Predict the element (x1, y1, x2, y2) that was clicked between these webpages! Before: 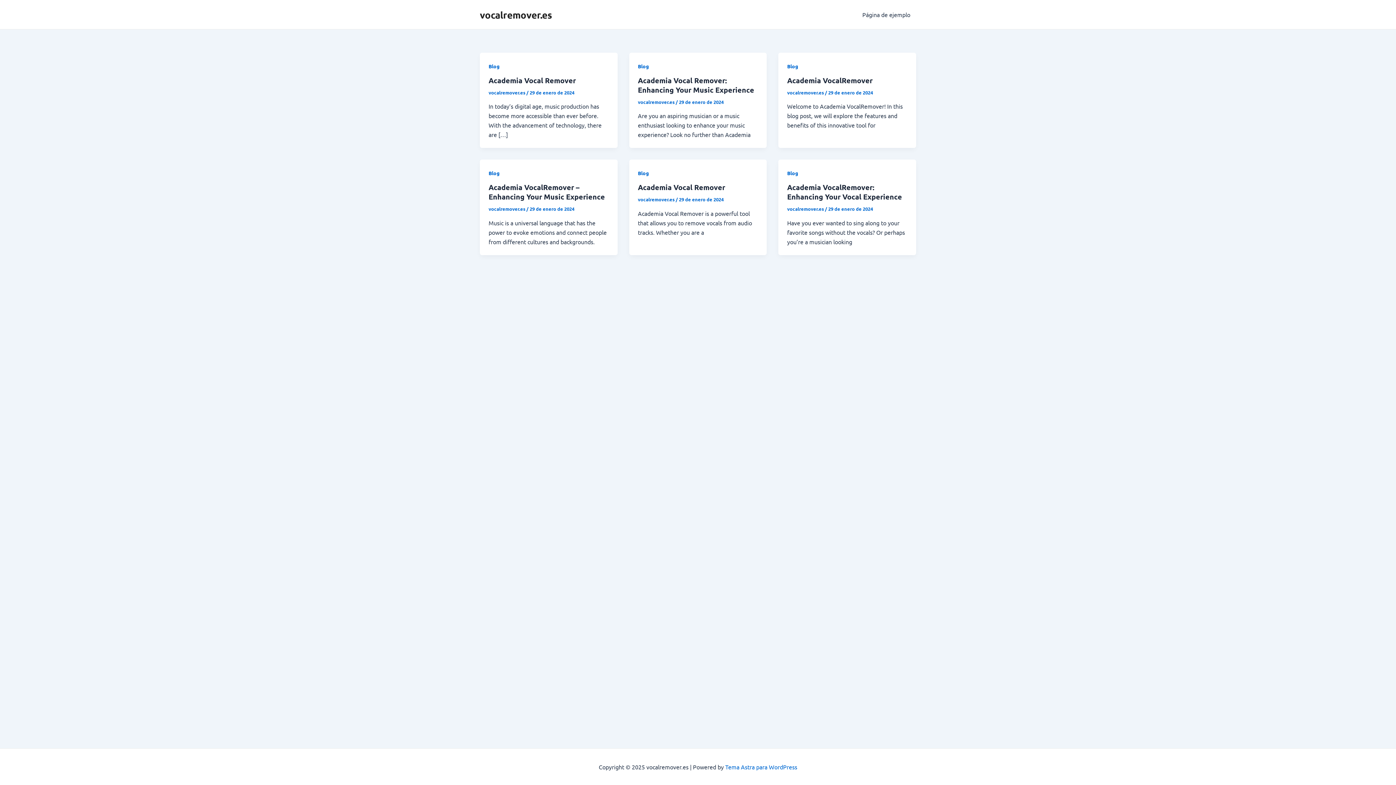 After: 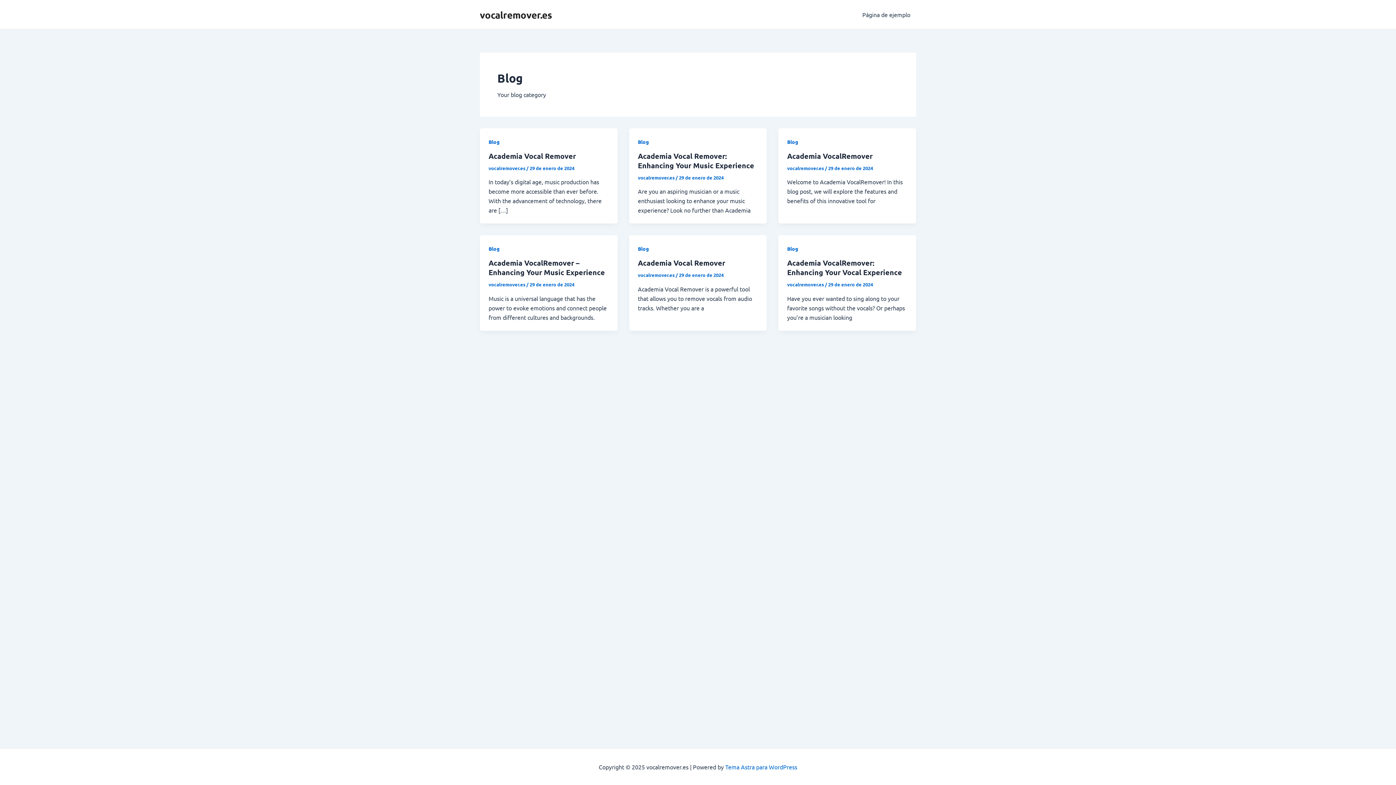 Action: bbox: (488, 169, 499, 176) label: Blog